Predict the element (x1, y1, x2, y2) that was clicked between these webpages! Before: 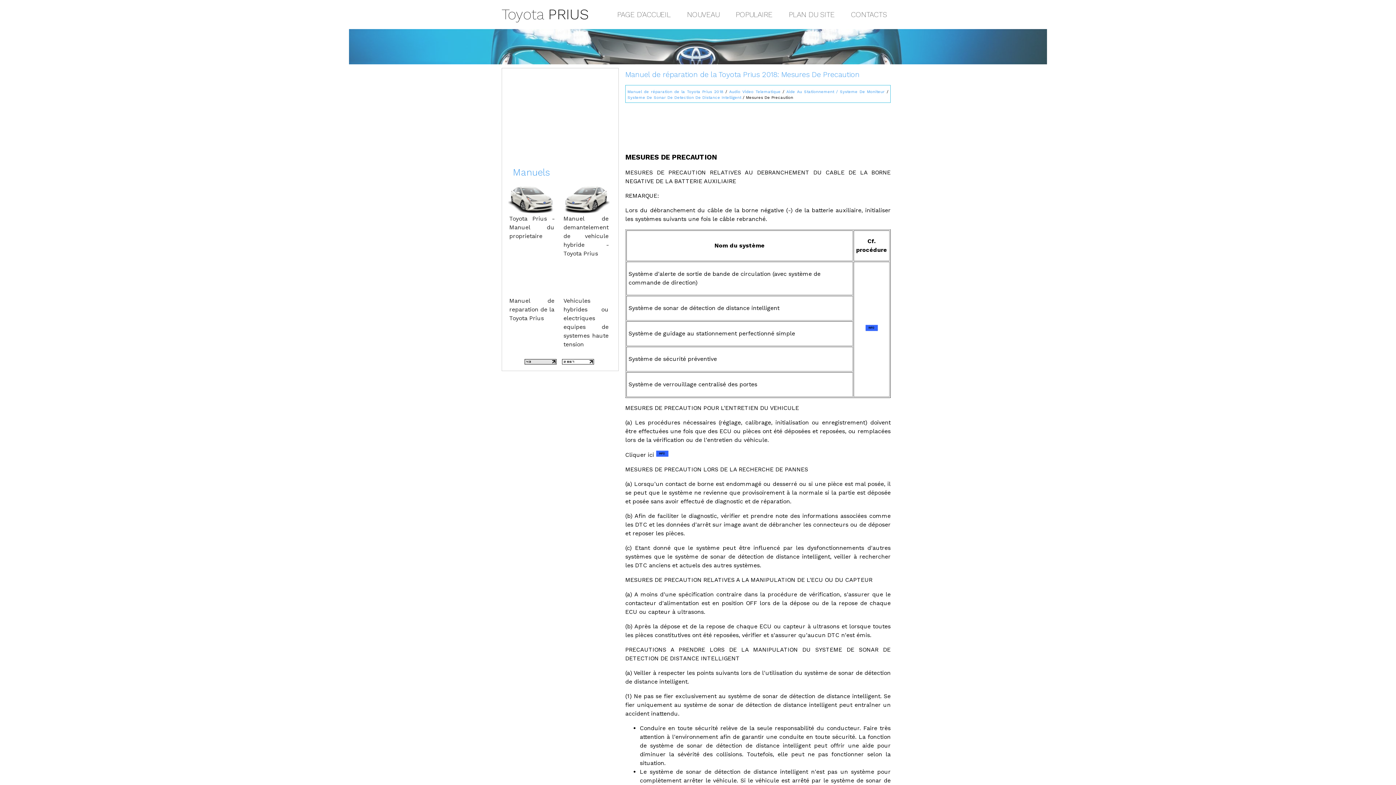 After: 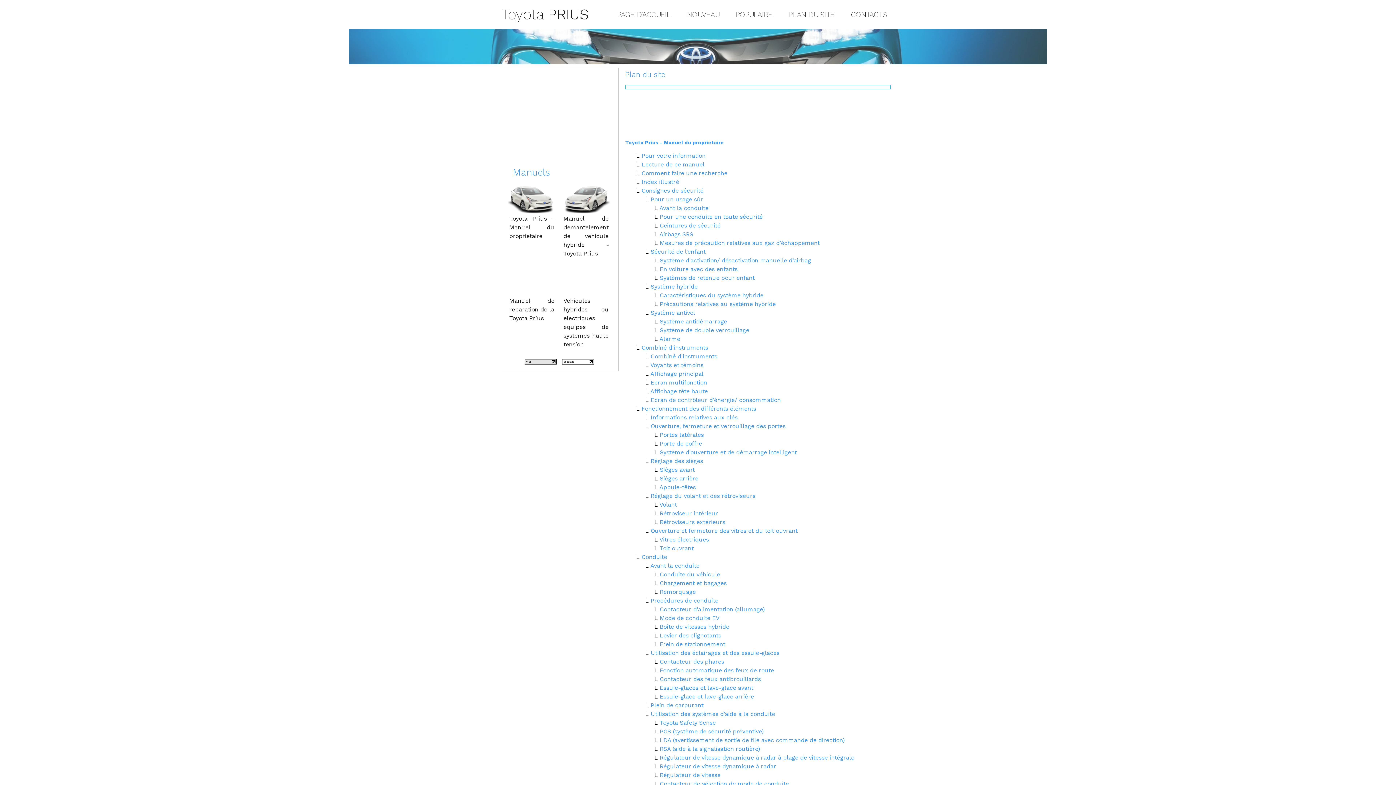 Action: label: PLAN DU SITE bbox: (781, 5, 842, 23)